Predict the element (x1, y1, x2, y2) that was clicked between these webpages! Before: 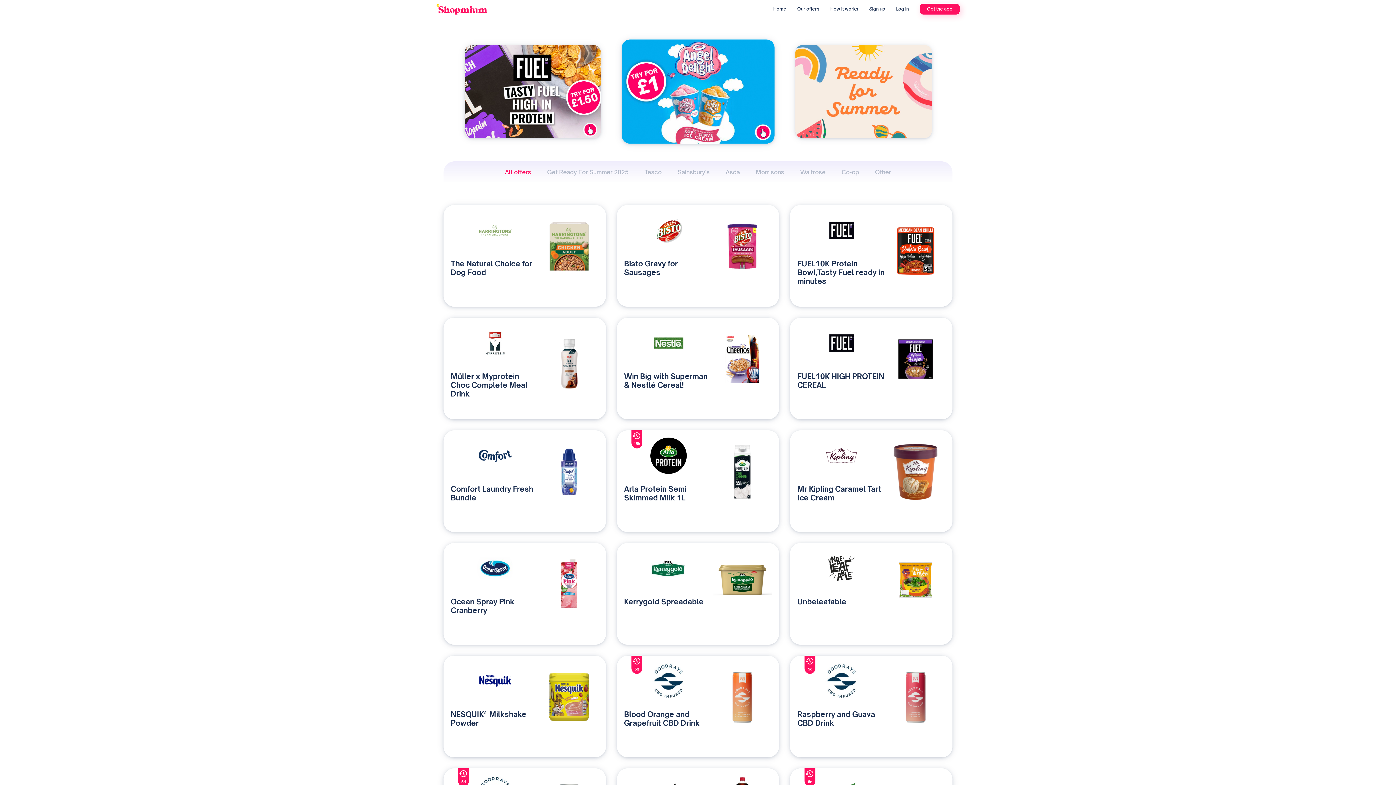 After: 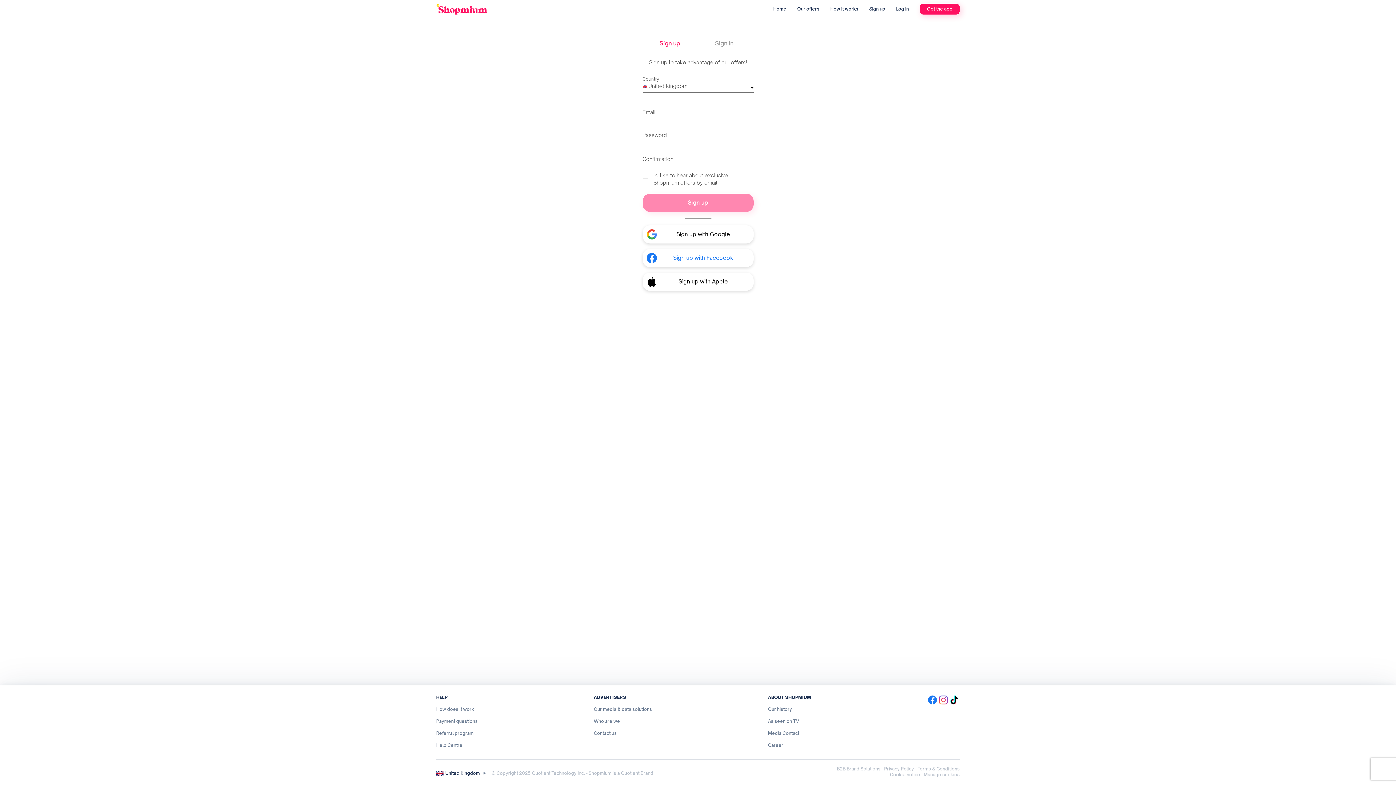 Action: bbox: (869, 6, 885, 11) label: Sign up